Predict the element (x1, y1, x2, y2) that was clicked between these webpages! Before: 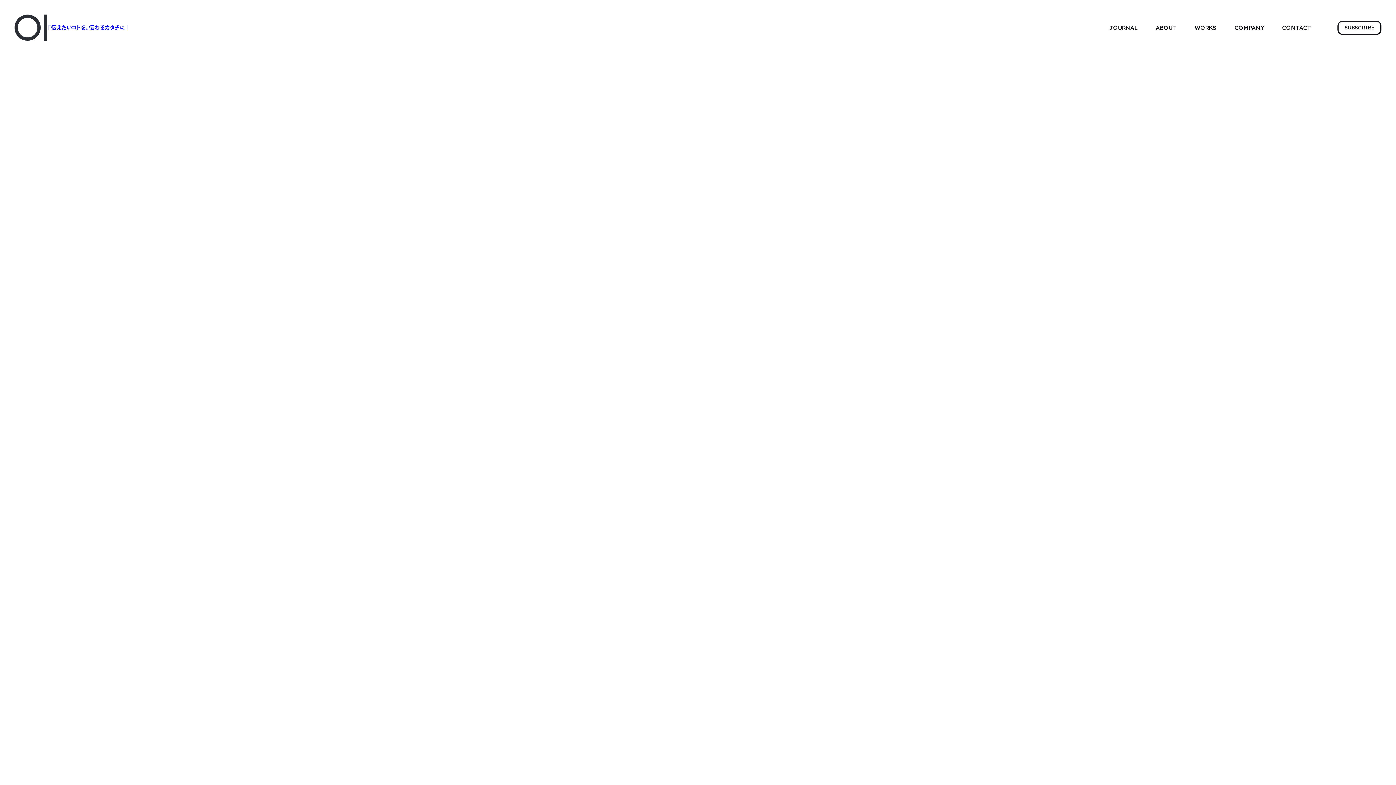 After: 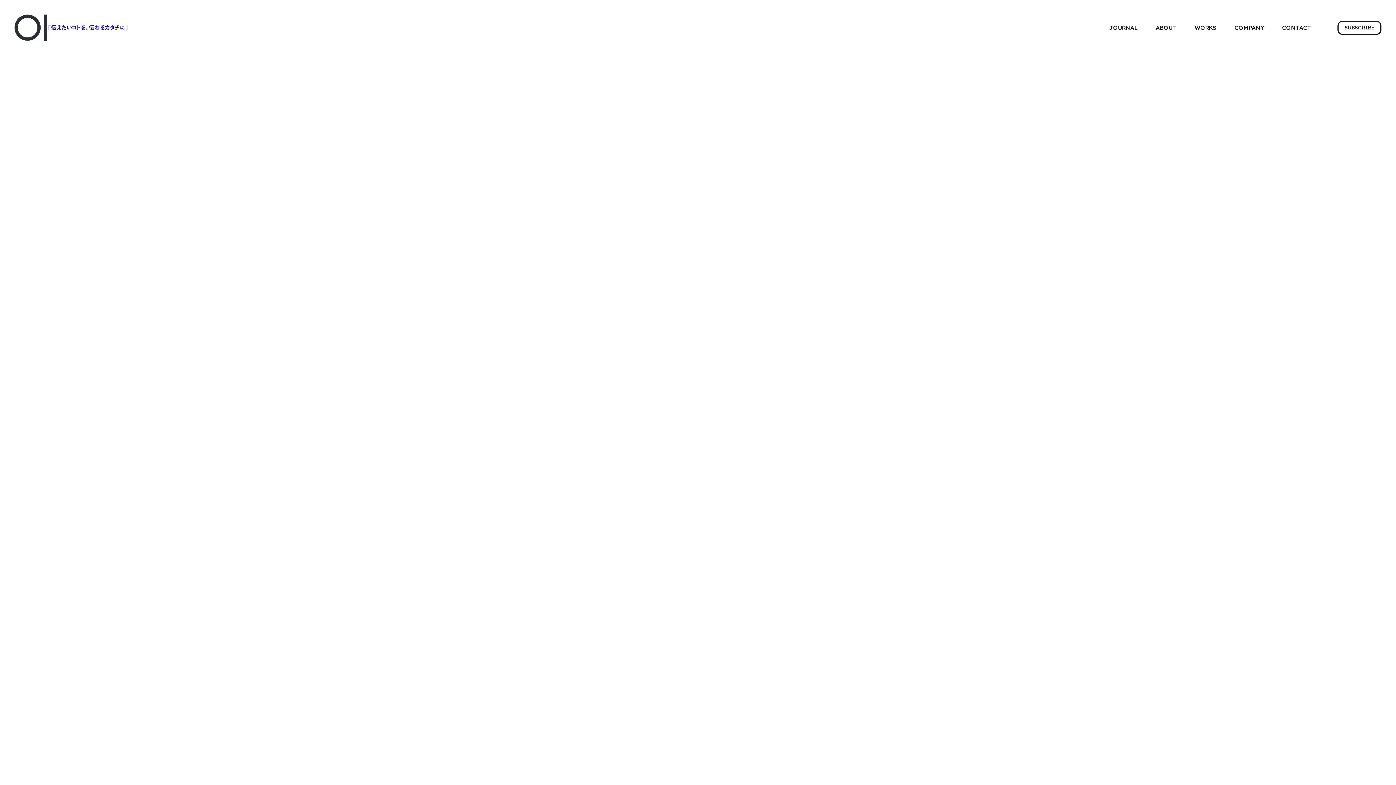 Action: label: ABOUT bbox: (1156, 23, 1176, 32)